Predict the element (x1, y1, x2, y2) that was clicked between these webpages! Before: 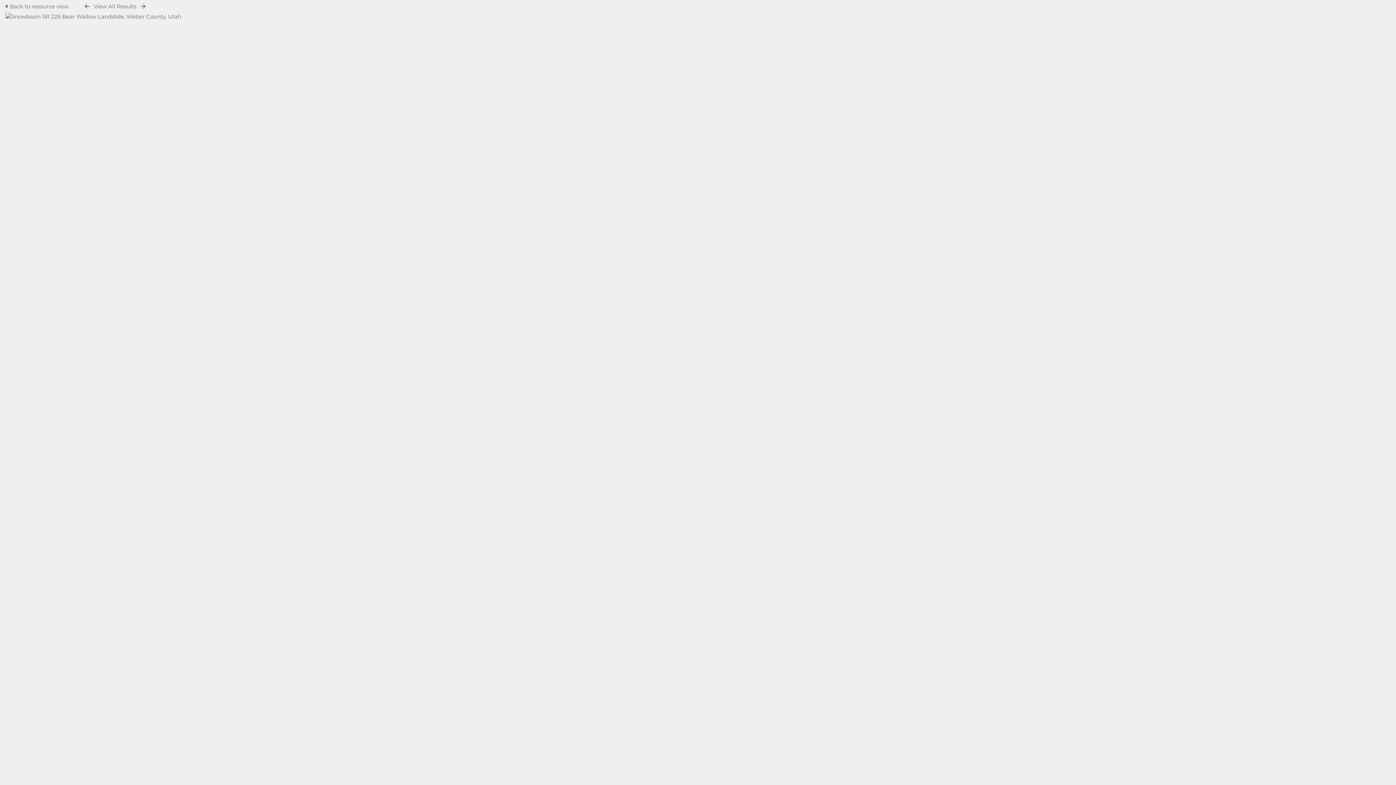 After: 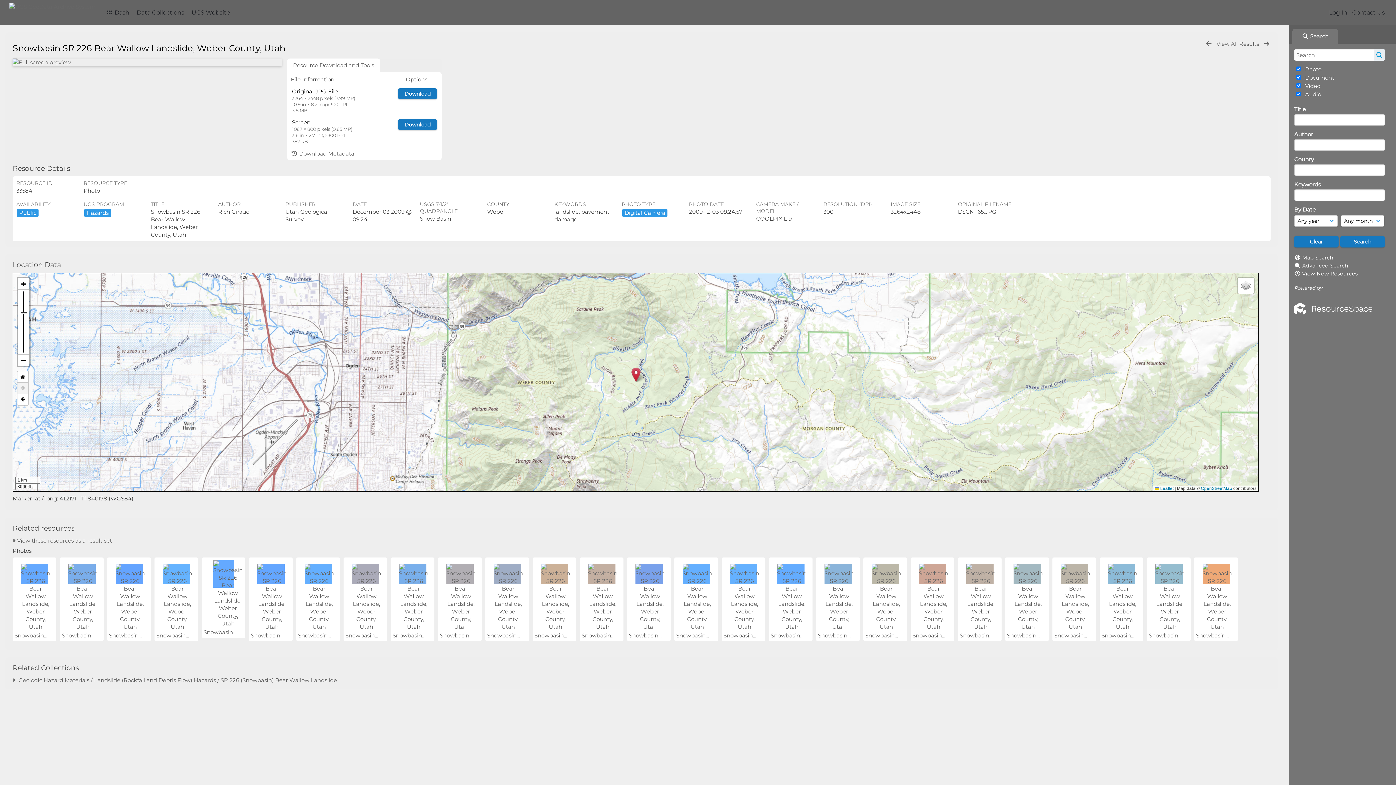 Action: bbox: (5, 13, 181, 20)